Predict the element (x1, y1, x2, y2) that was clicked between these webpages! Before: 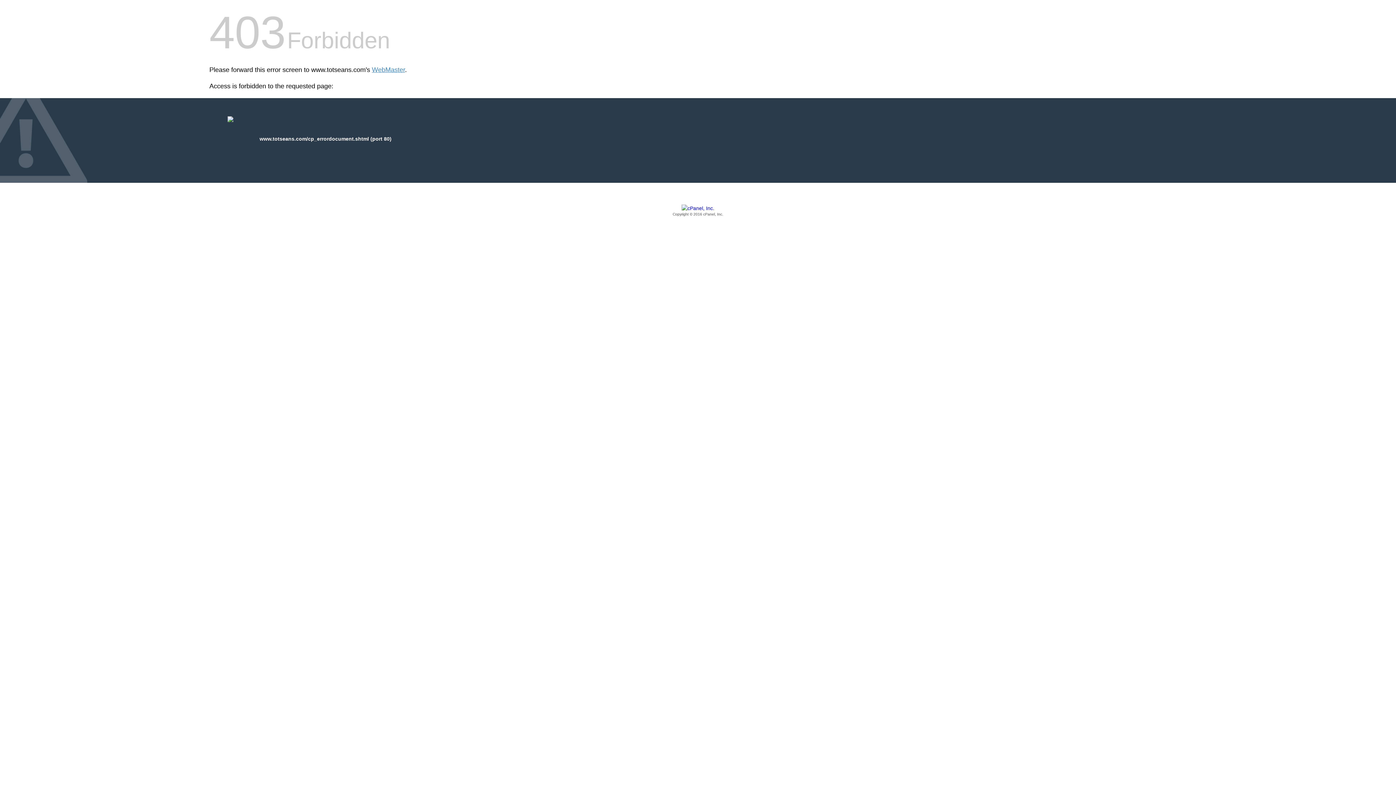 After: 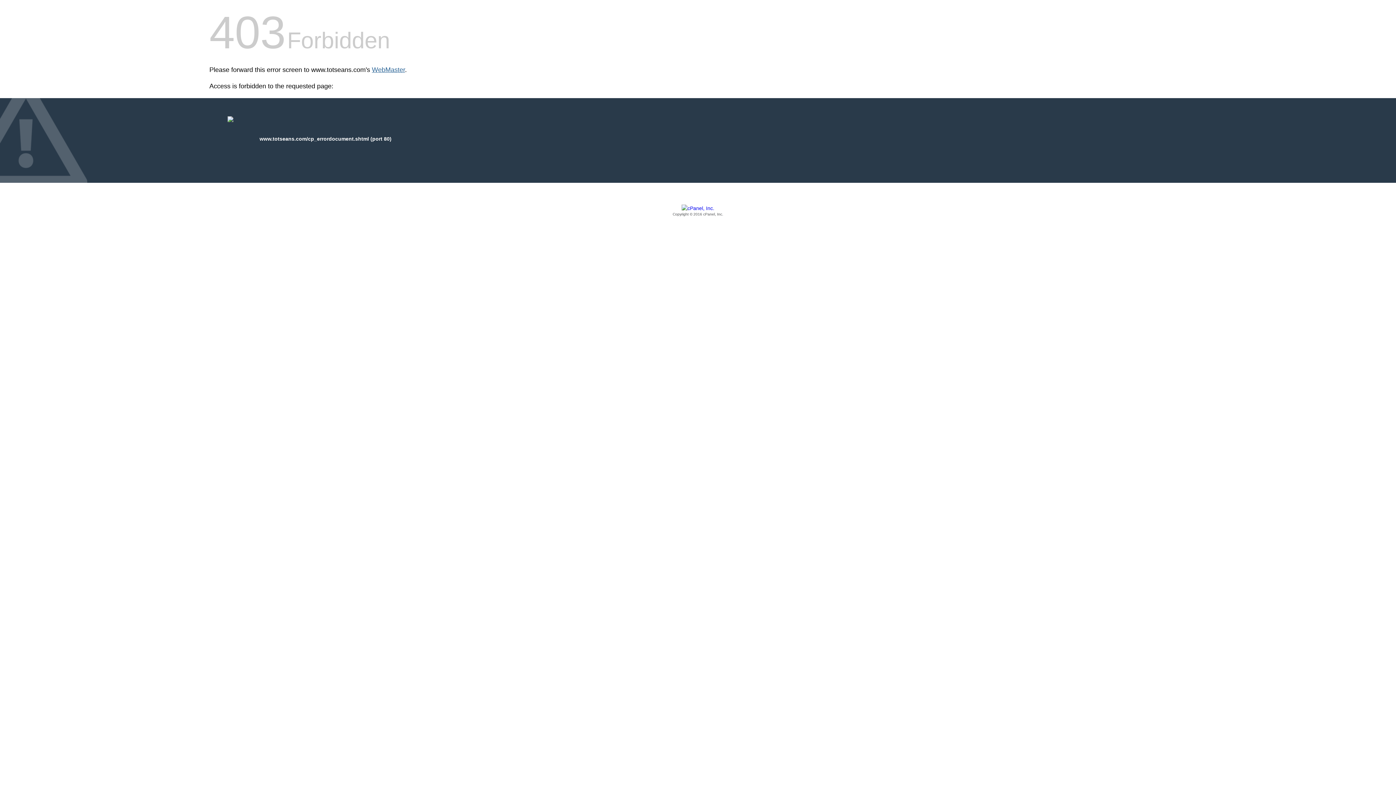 Action: bbox: (372, 66, 405, 73) label: WebMaster